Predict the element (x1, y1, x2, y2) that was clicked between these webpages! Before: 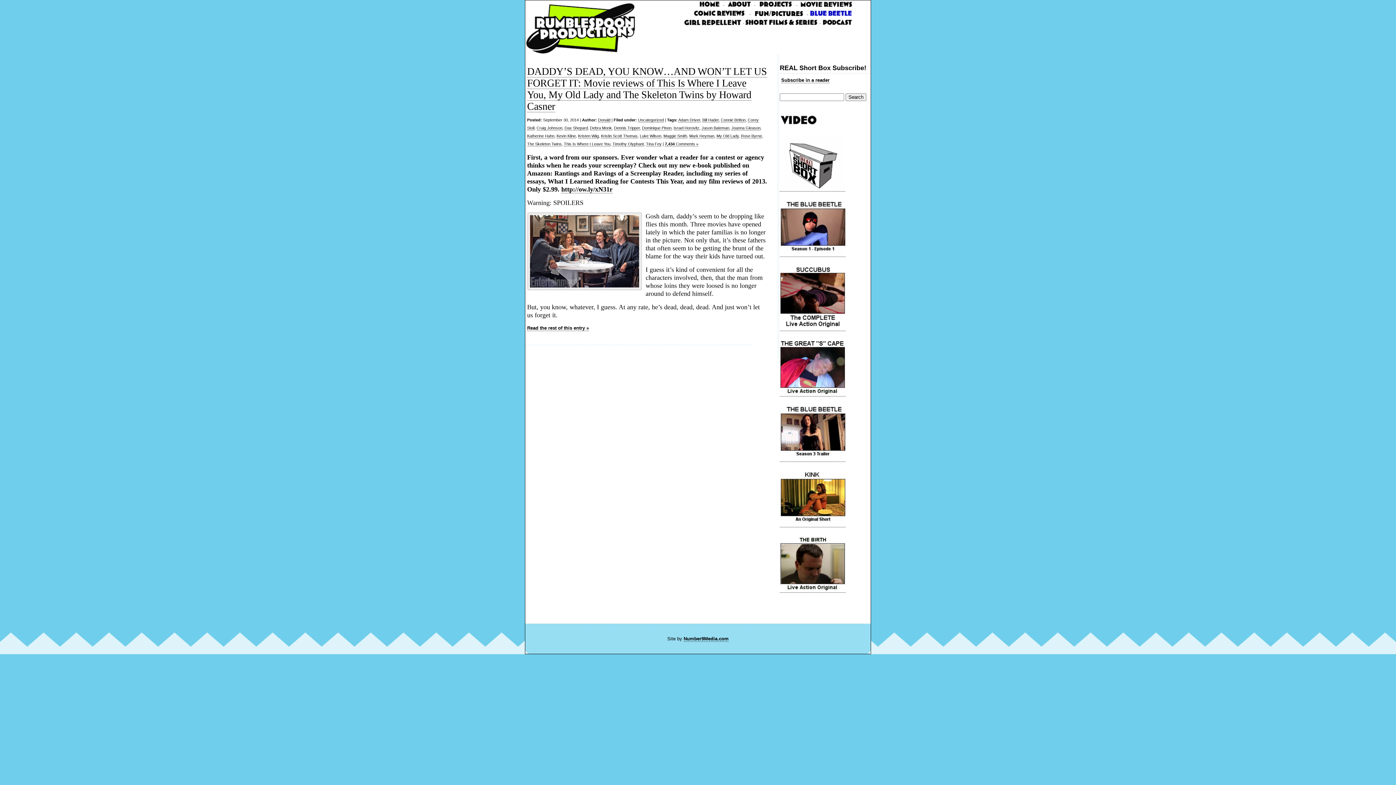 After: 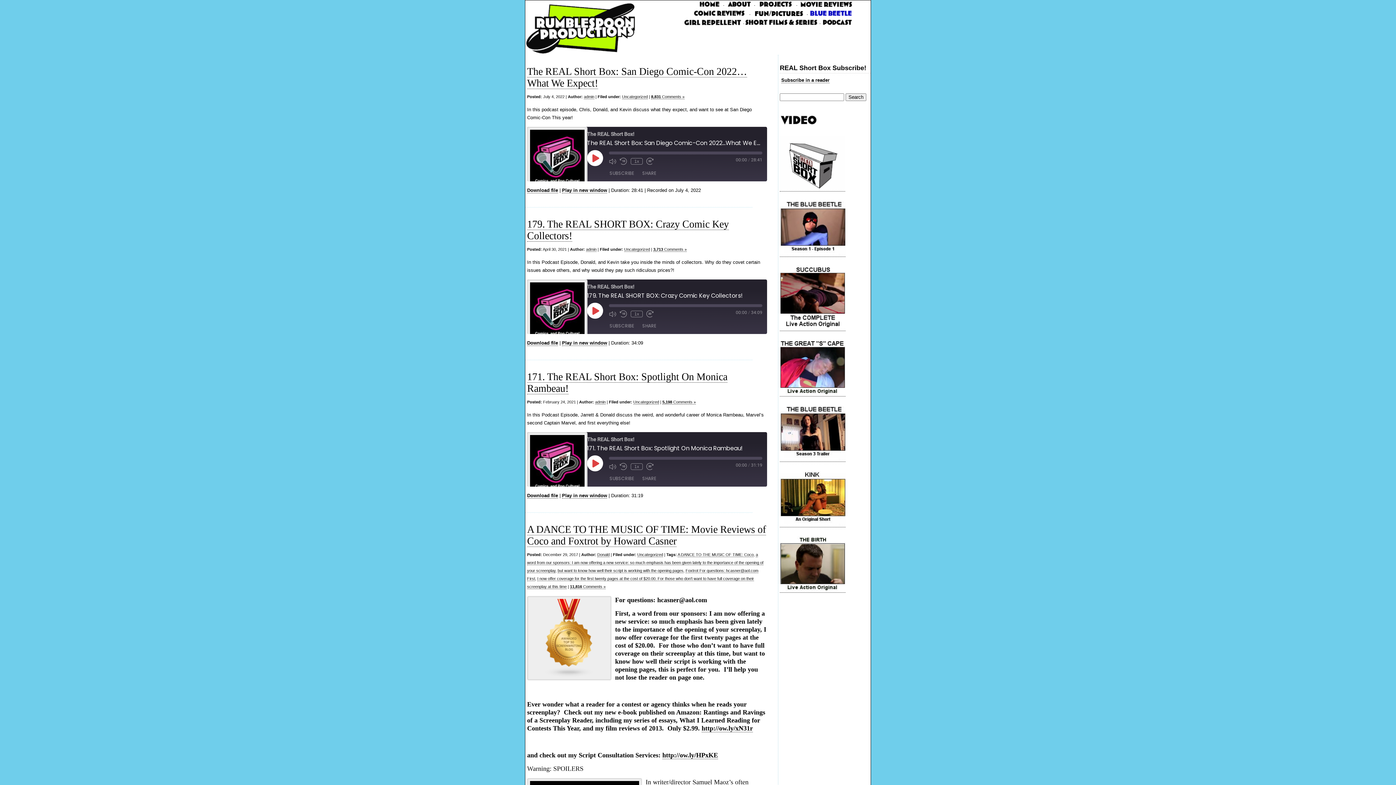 Action: bbox: (638, 117, 664, 122) label: Uncategorized